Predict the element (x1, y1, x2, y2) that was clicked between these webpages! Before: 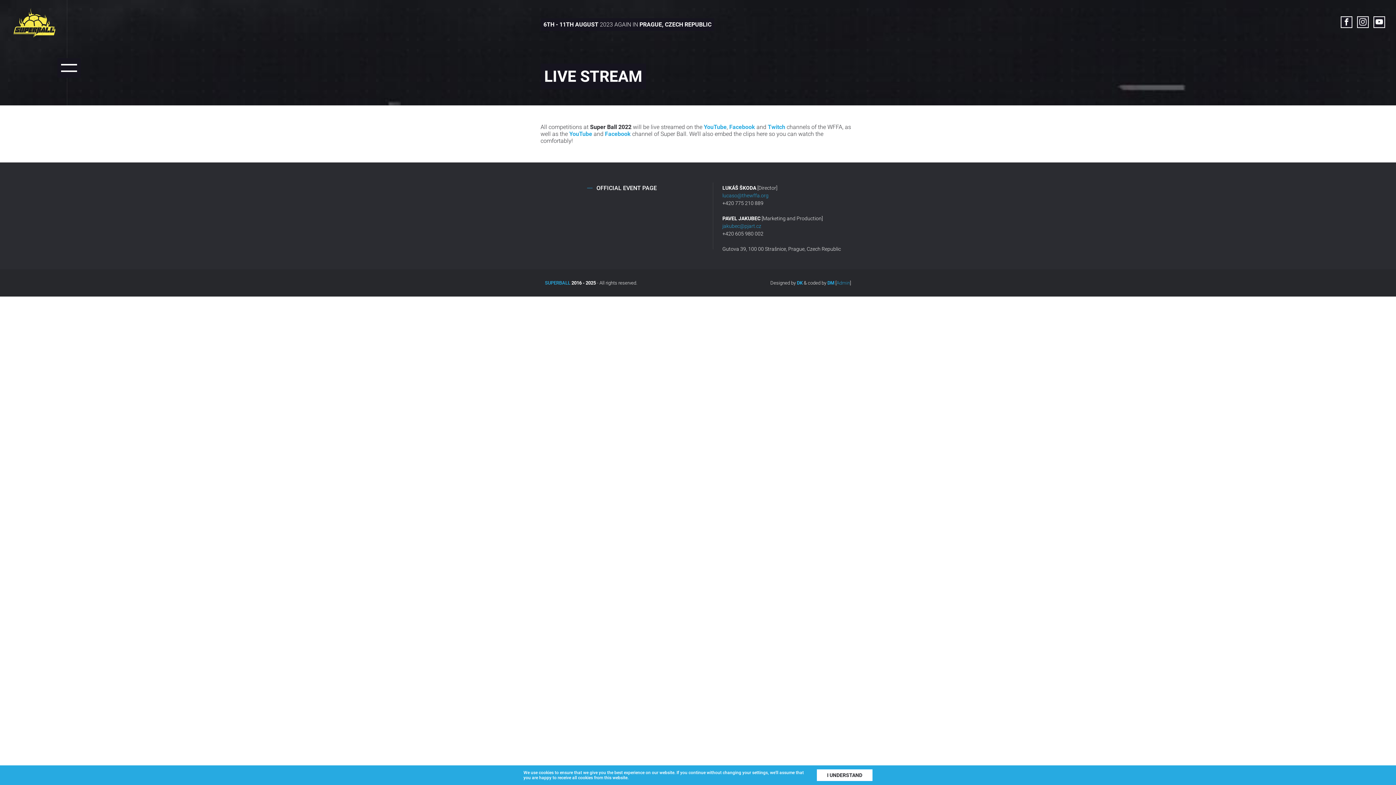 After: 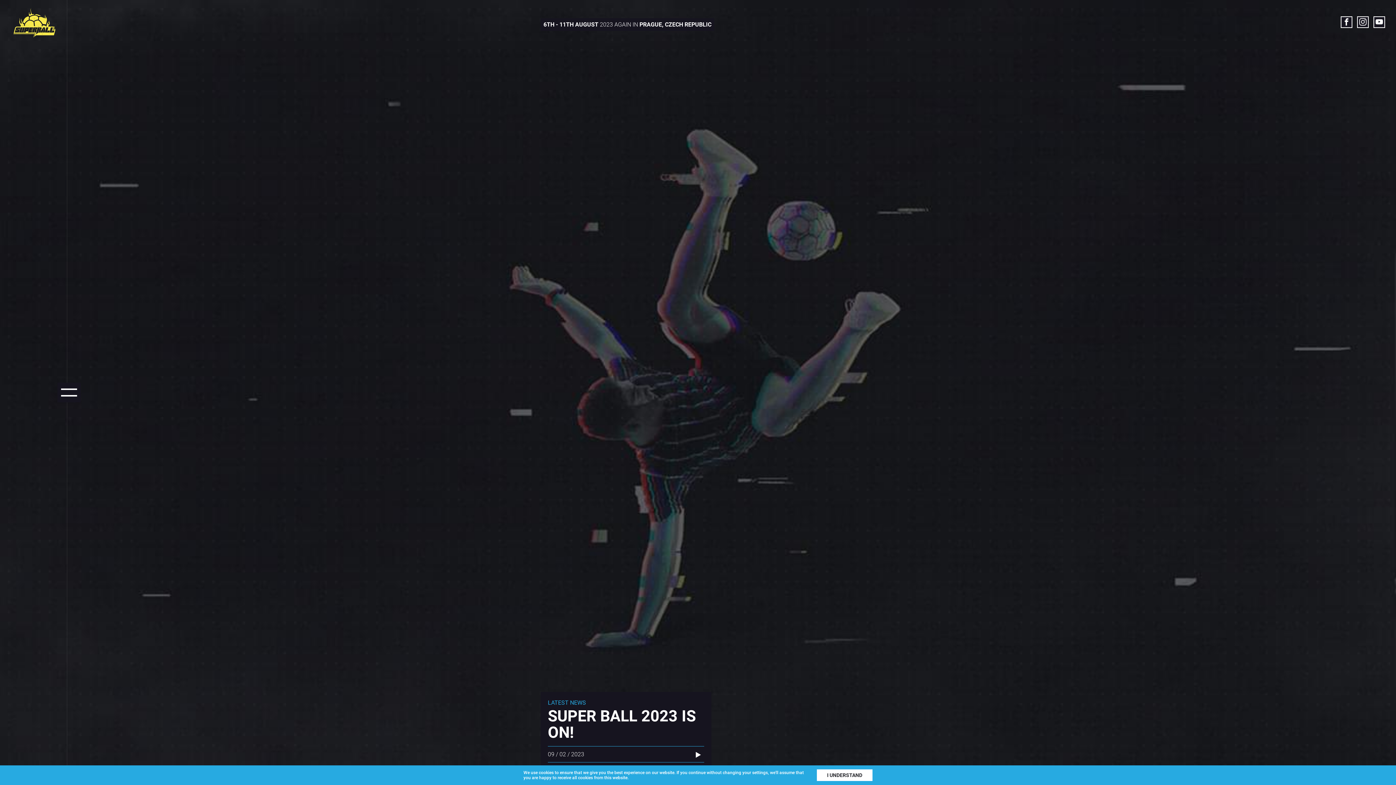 Action: bbox: (13, 32, 55, 38)